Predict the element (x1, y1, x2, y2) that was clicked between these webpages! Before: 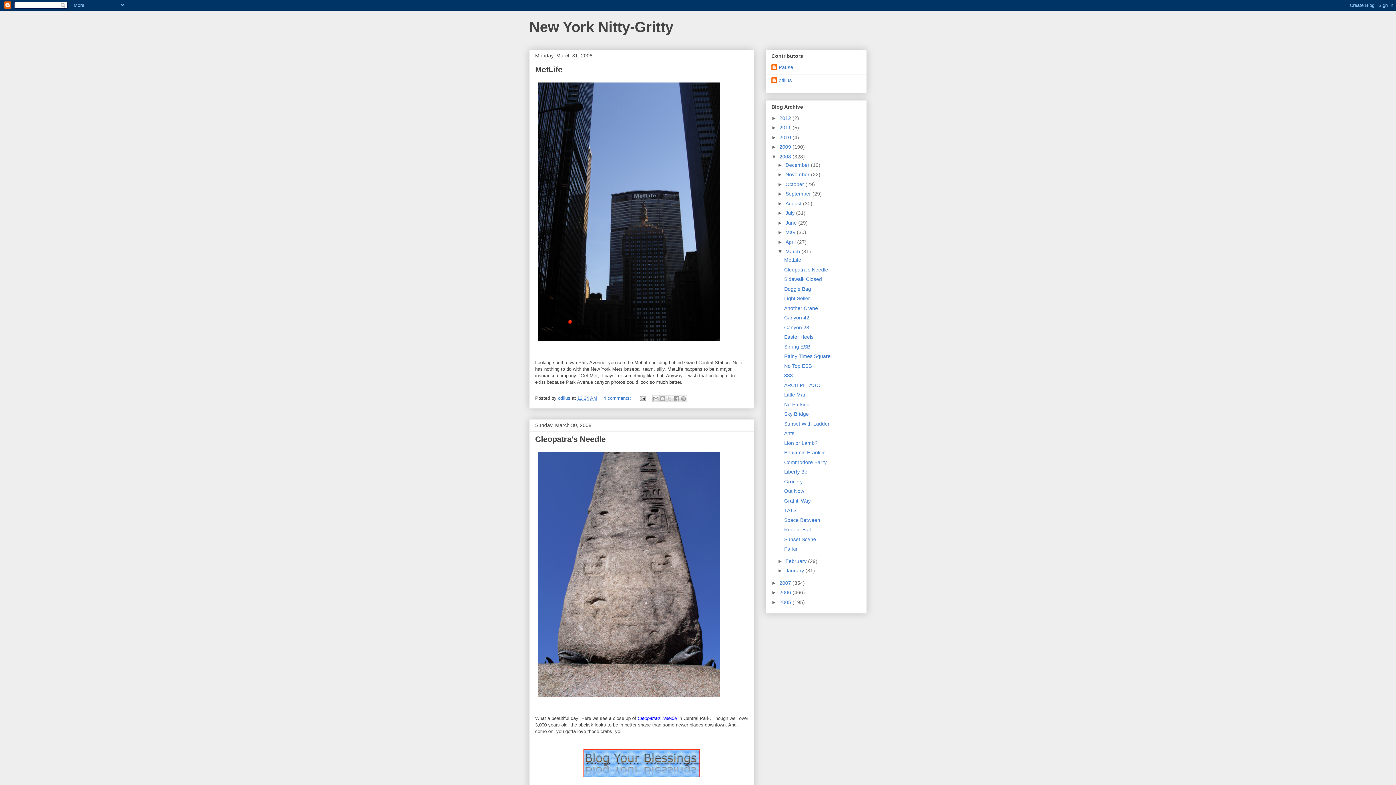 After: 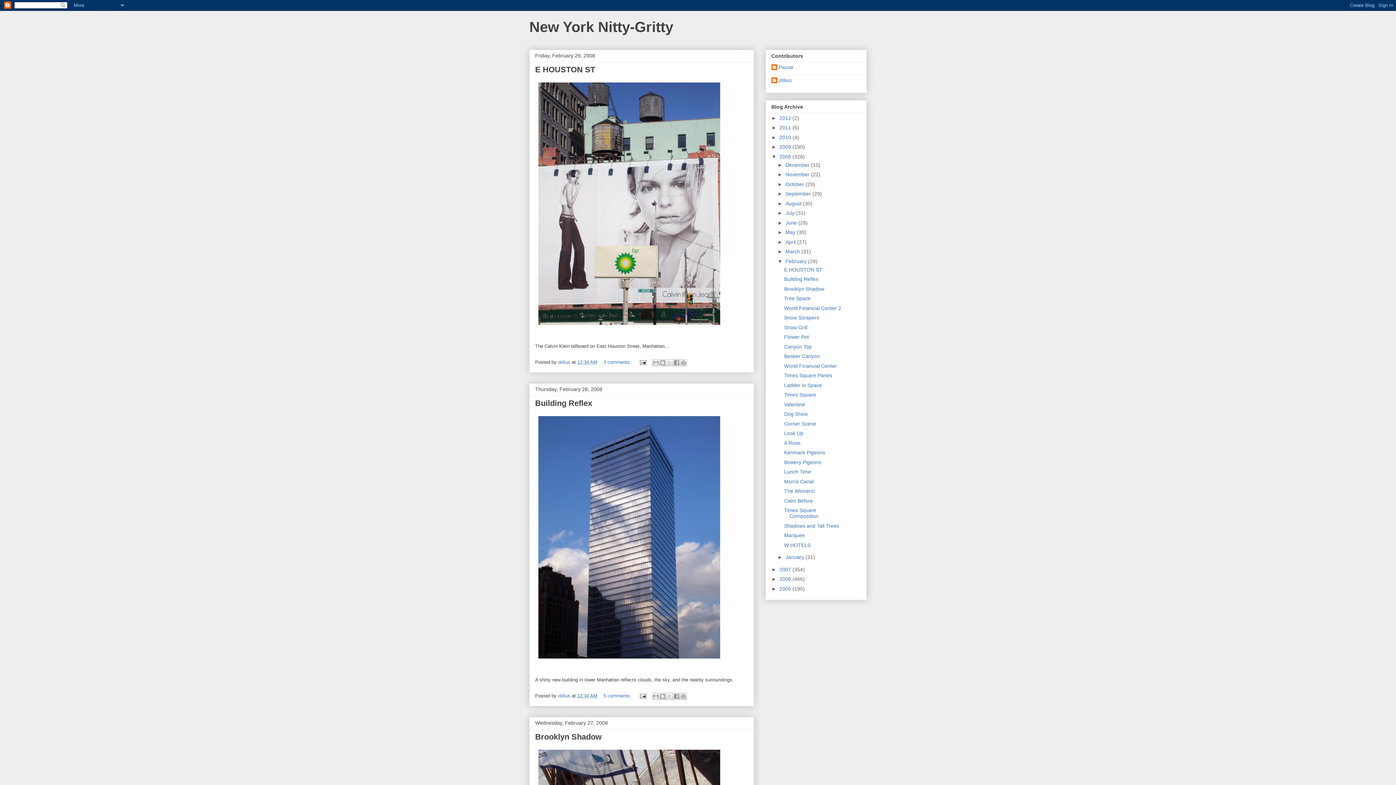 Action: label: February  bbox: (785, 558, 808, 564)